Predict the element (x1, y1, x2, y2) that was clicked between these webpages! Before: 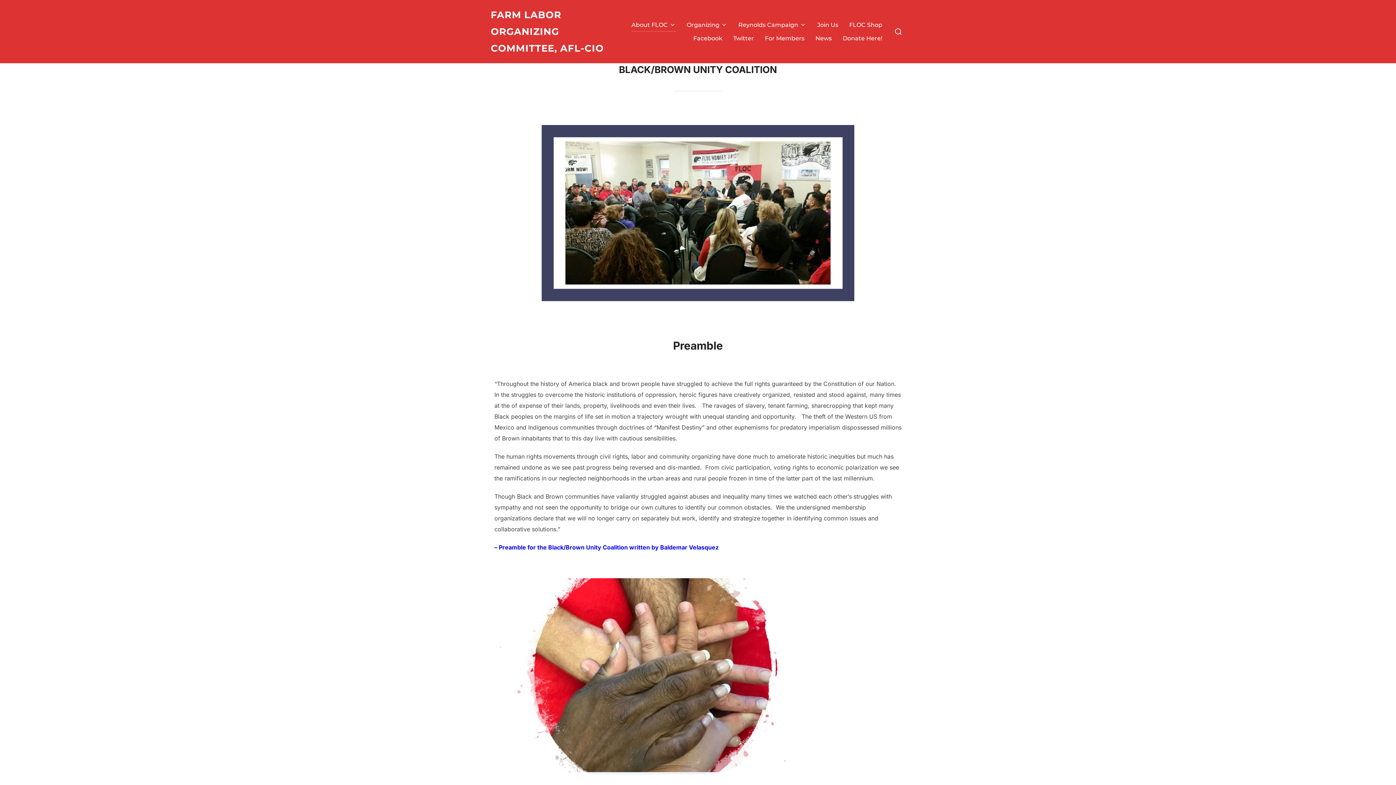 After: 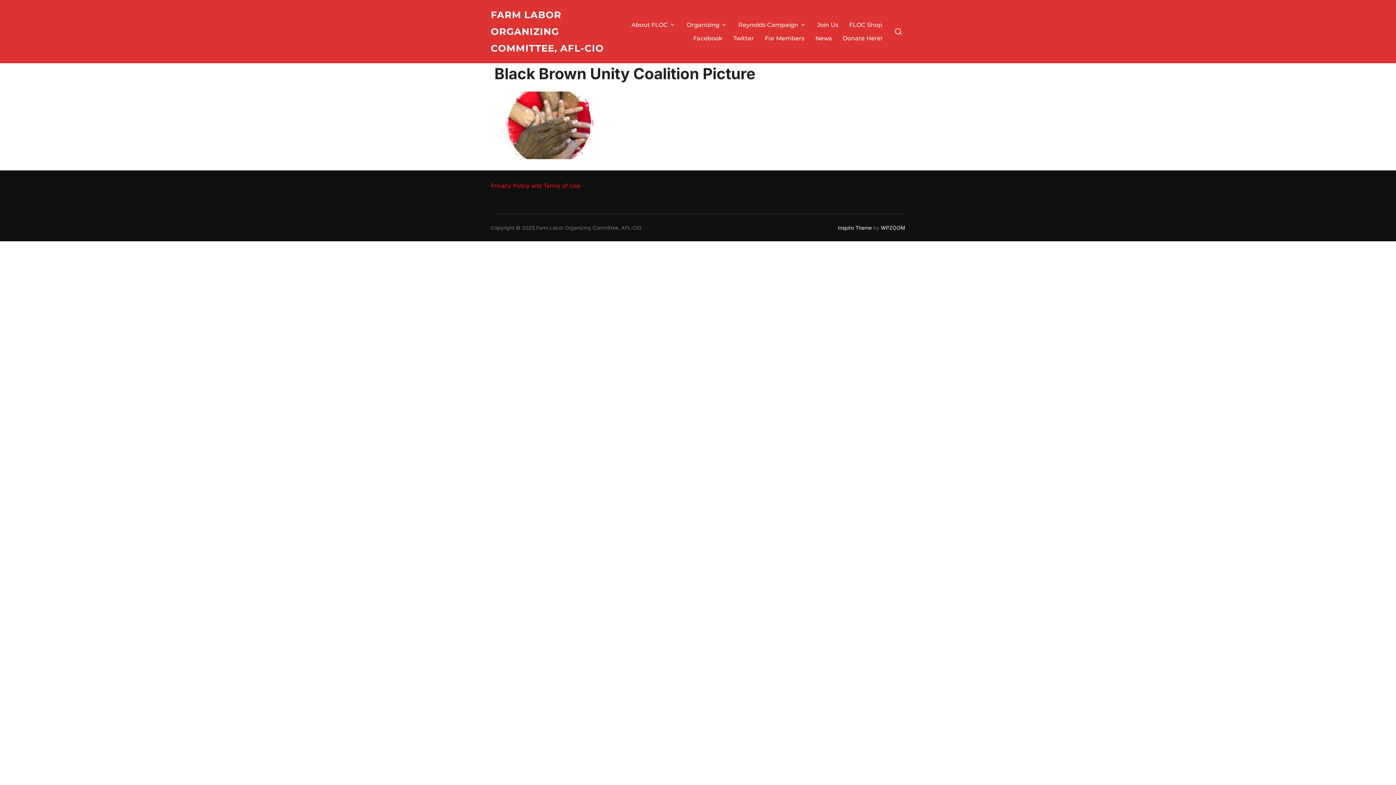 Action: bbox: (494, 769, 807, 776)